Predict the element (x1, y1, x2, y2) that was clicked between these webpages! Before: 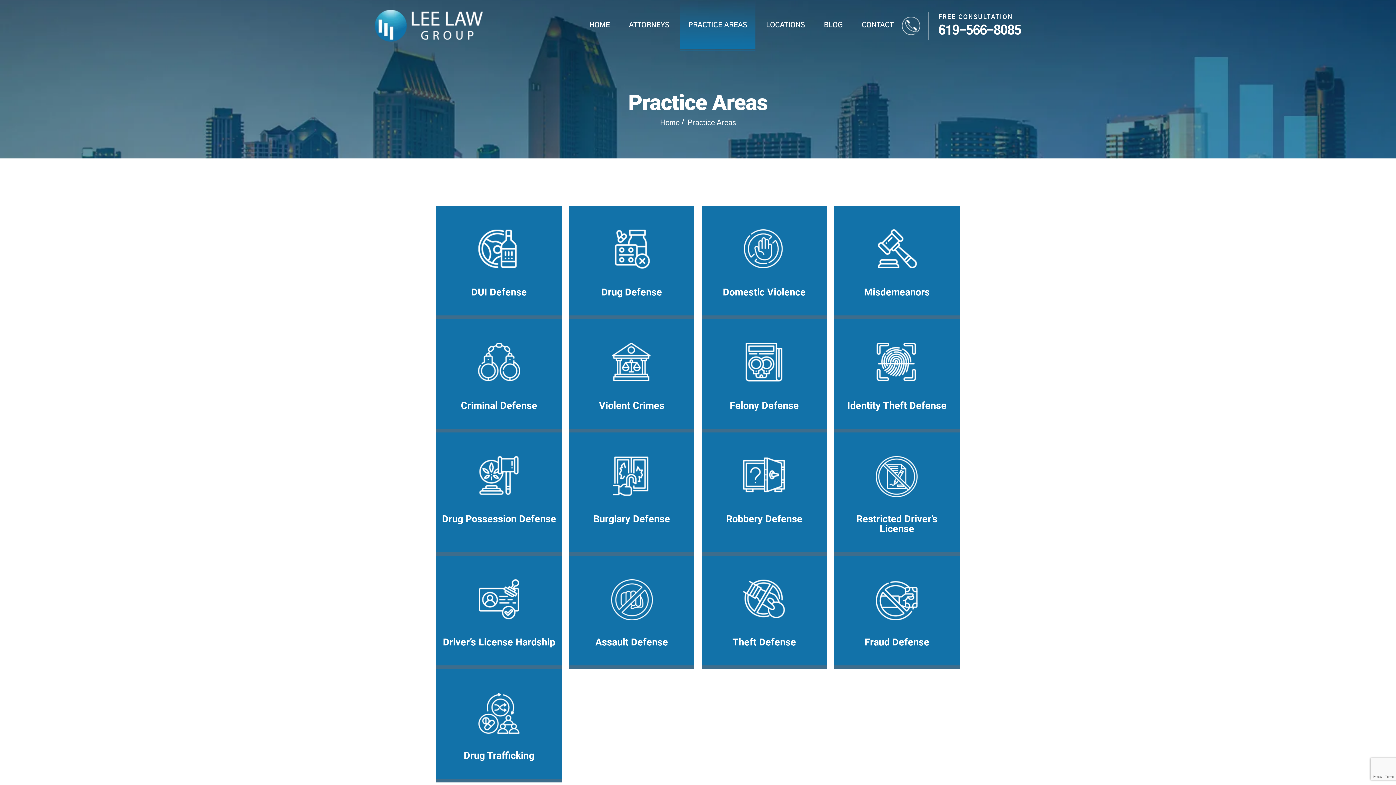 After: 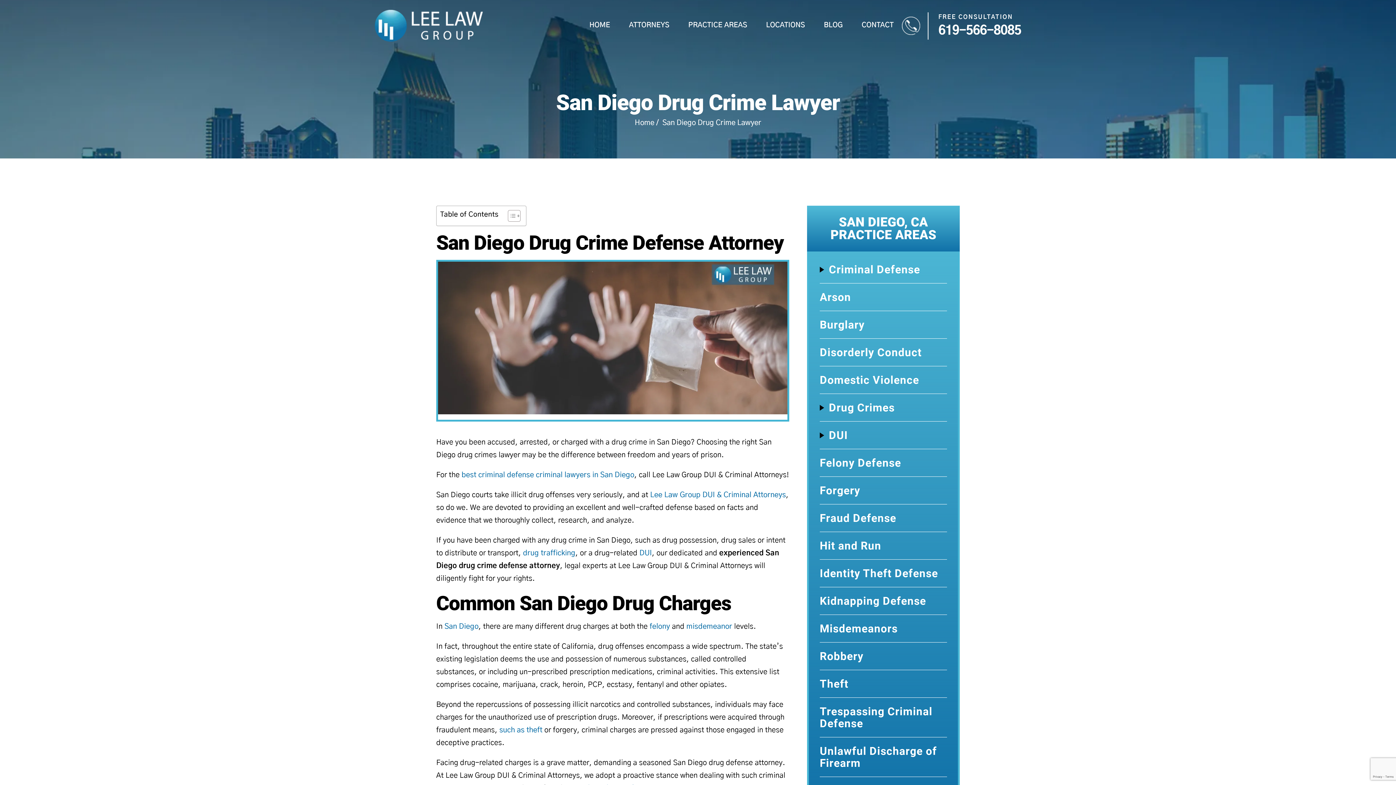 Action: bbox: (569, 205, 694, 315) label: Drug Defense